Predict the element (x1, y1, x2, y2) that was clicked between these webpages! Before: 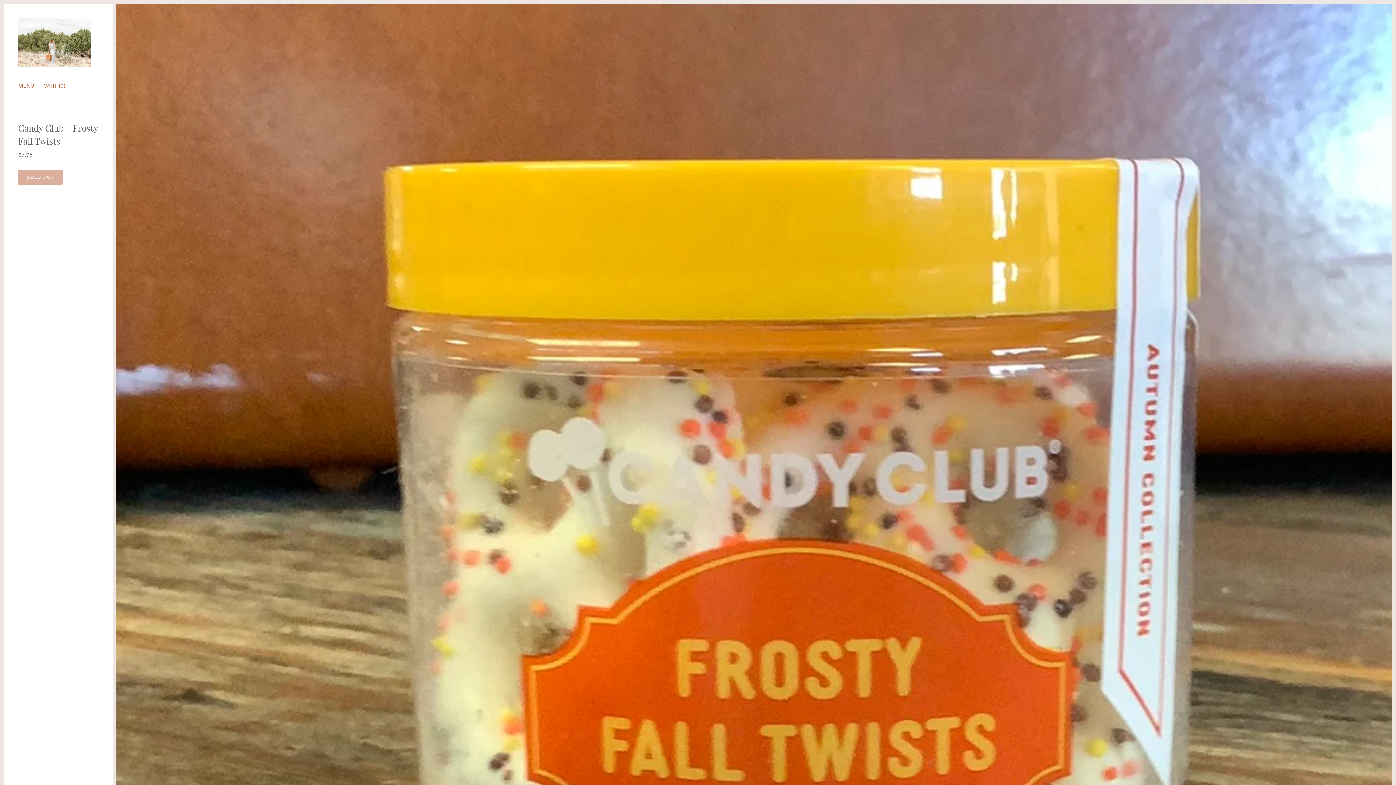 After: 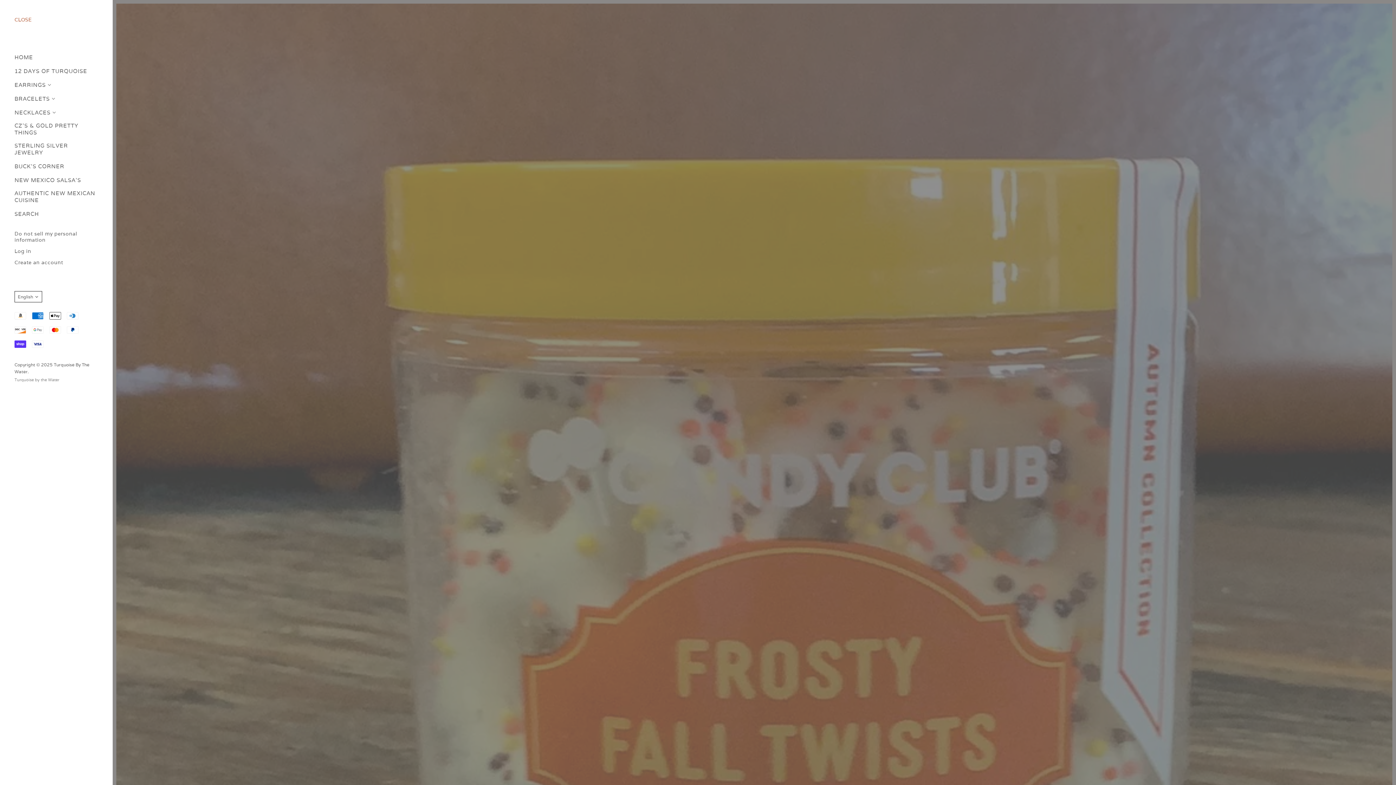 Action: label: MENU bbox: (18, 82, 34, 89)